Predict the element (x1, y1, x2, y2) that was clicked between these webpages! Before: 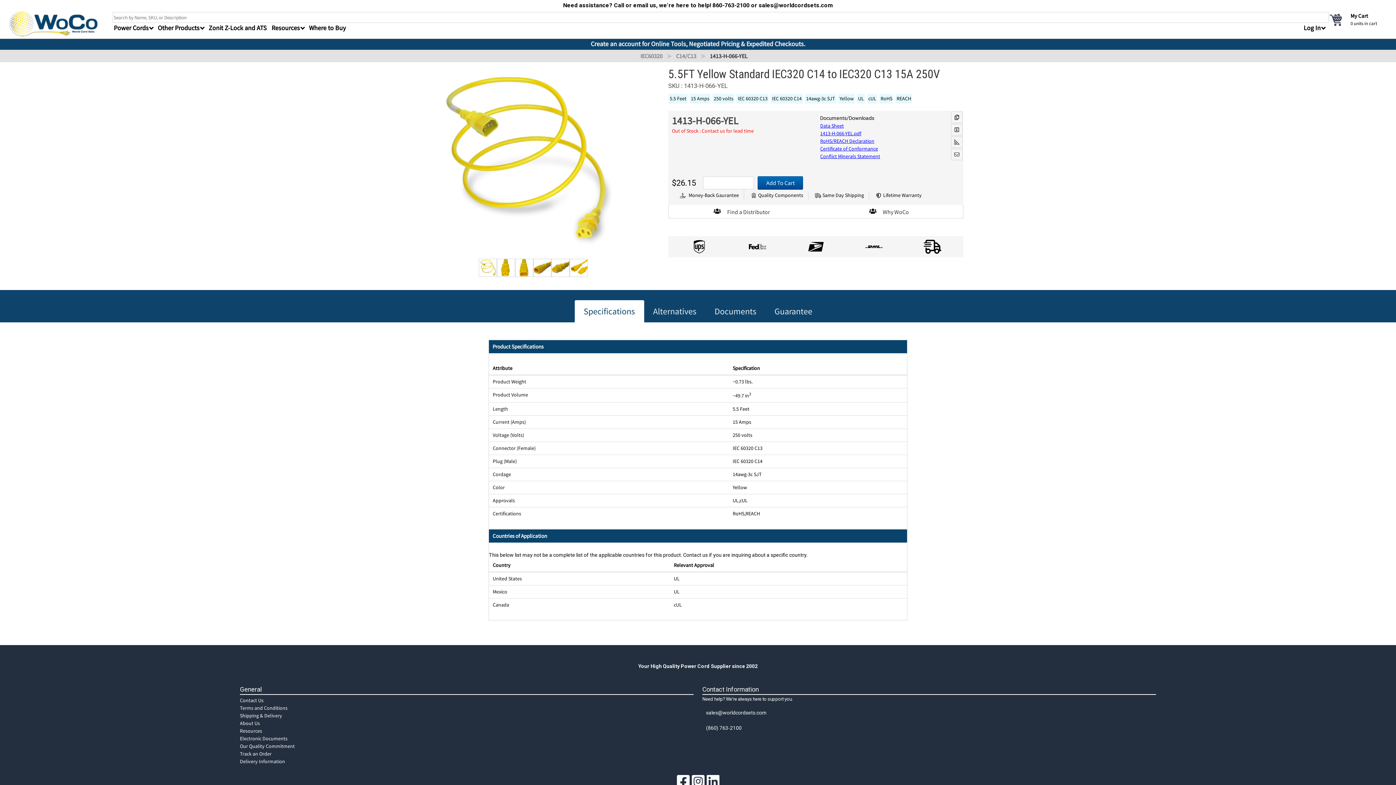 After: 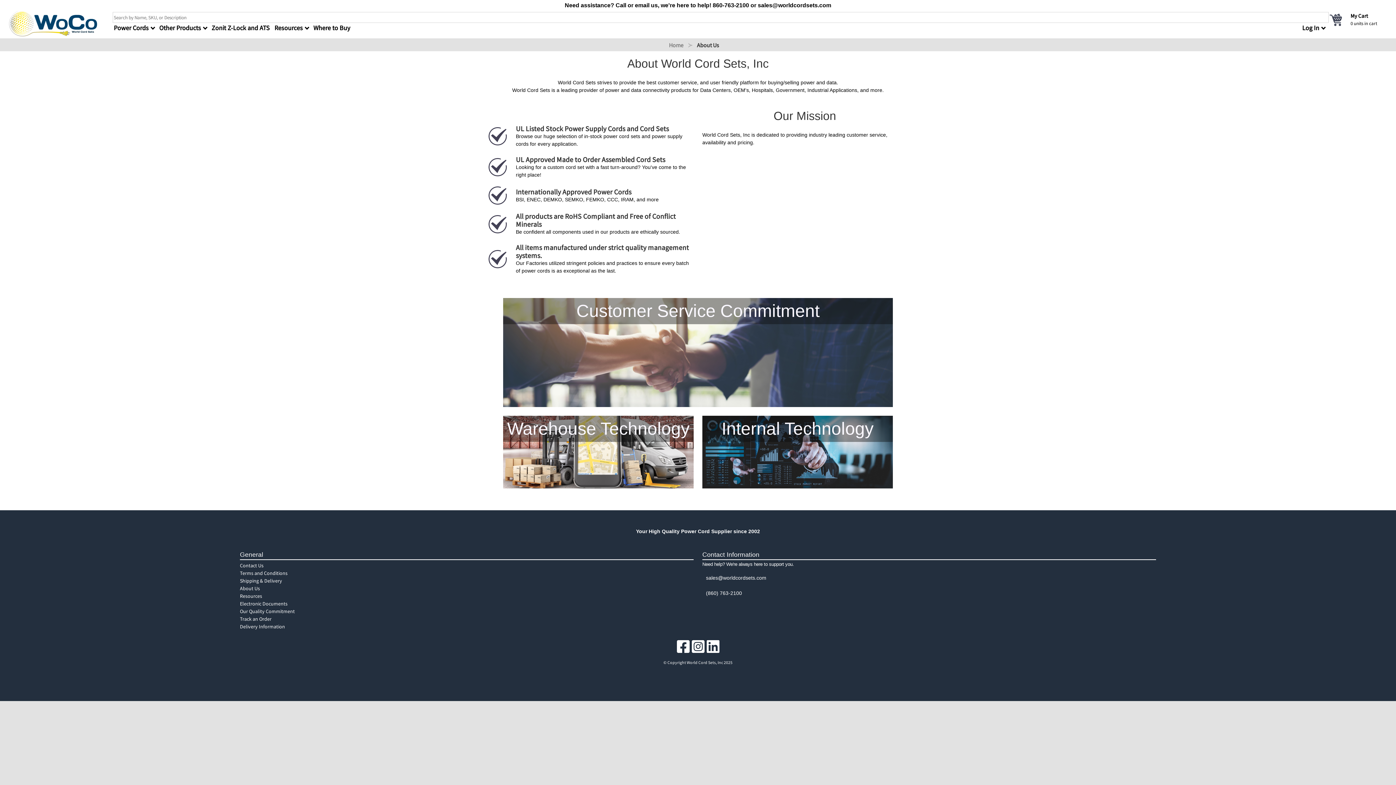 Action: label: About Us bbox: (240, 720, 693, 727)